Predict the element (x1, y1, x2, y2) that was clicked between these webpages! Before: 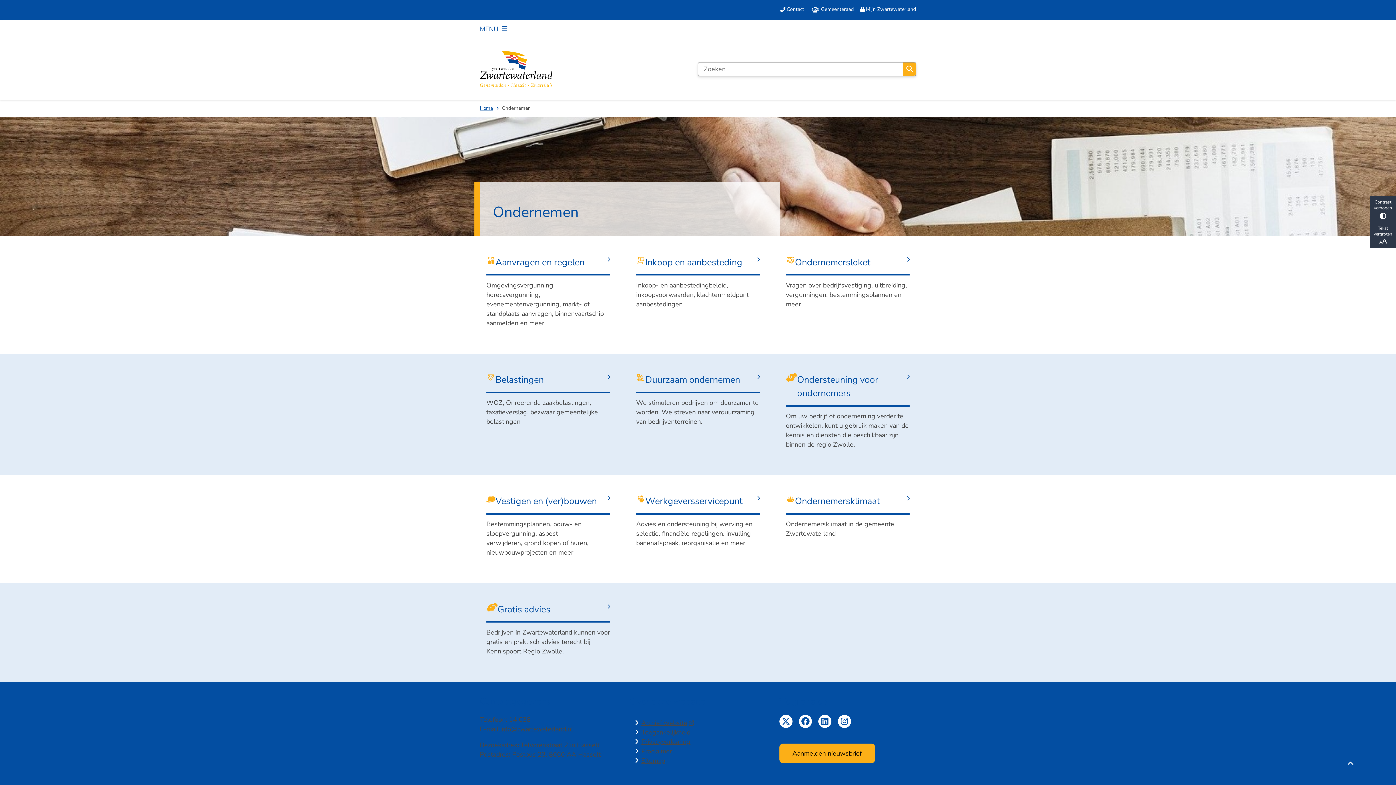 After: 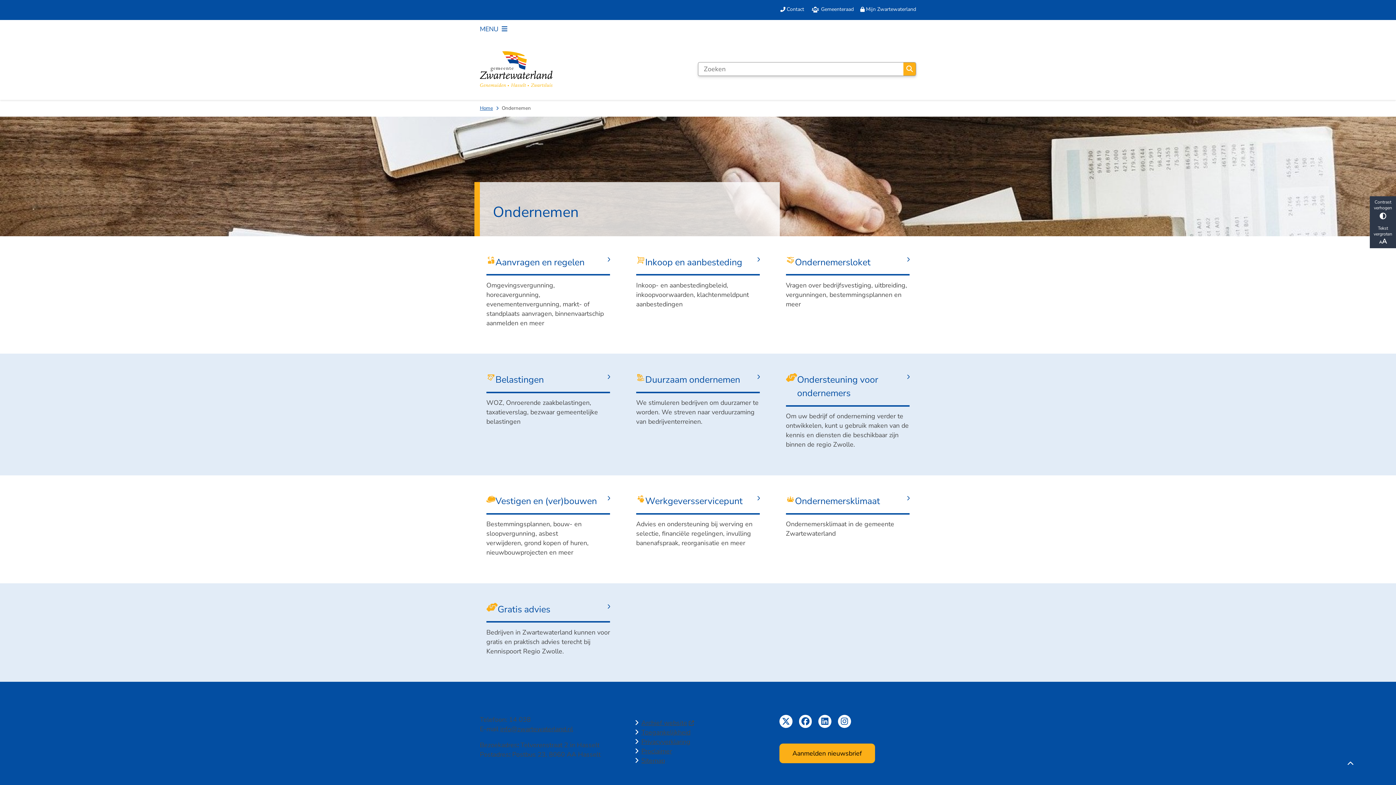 Action: label: Zoeken bbox: (903, 62, 916, 75)